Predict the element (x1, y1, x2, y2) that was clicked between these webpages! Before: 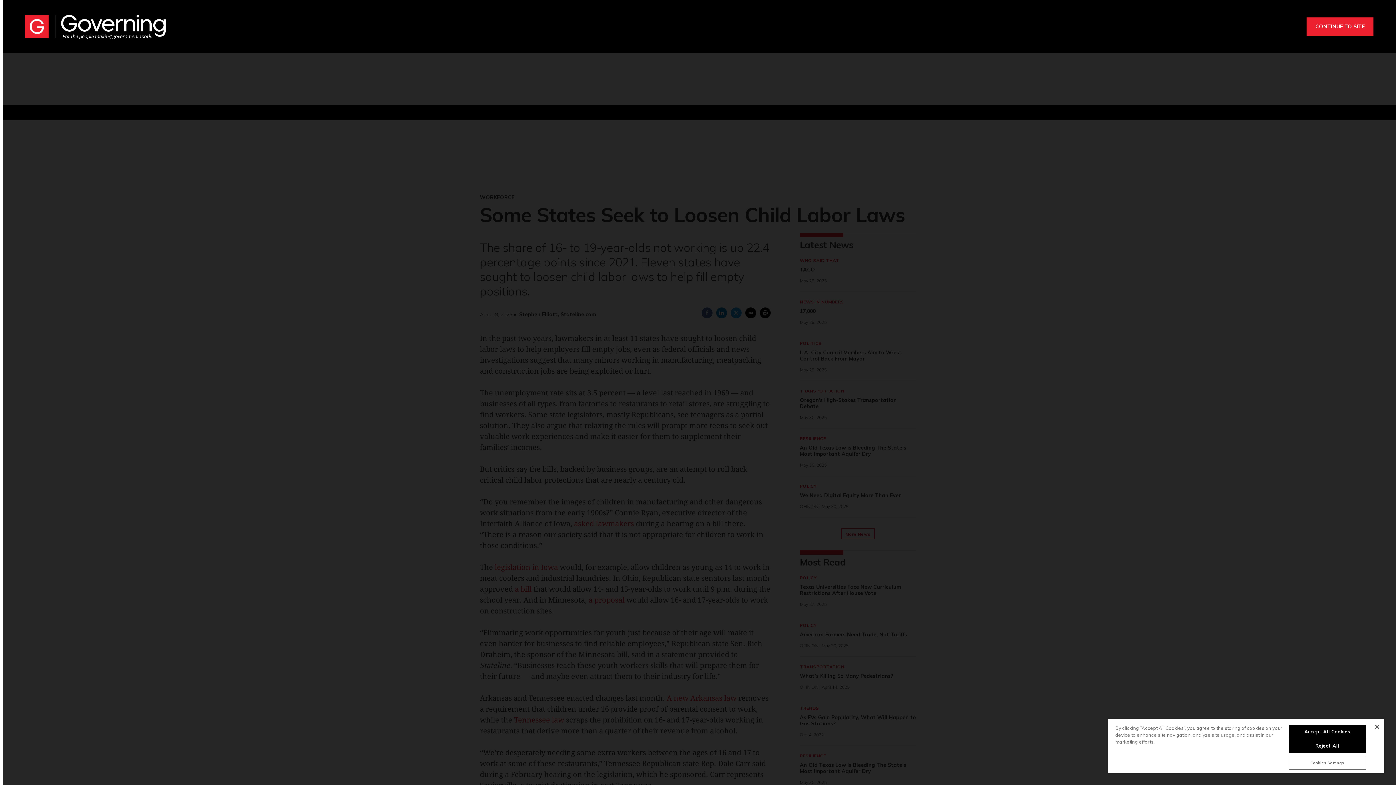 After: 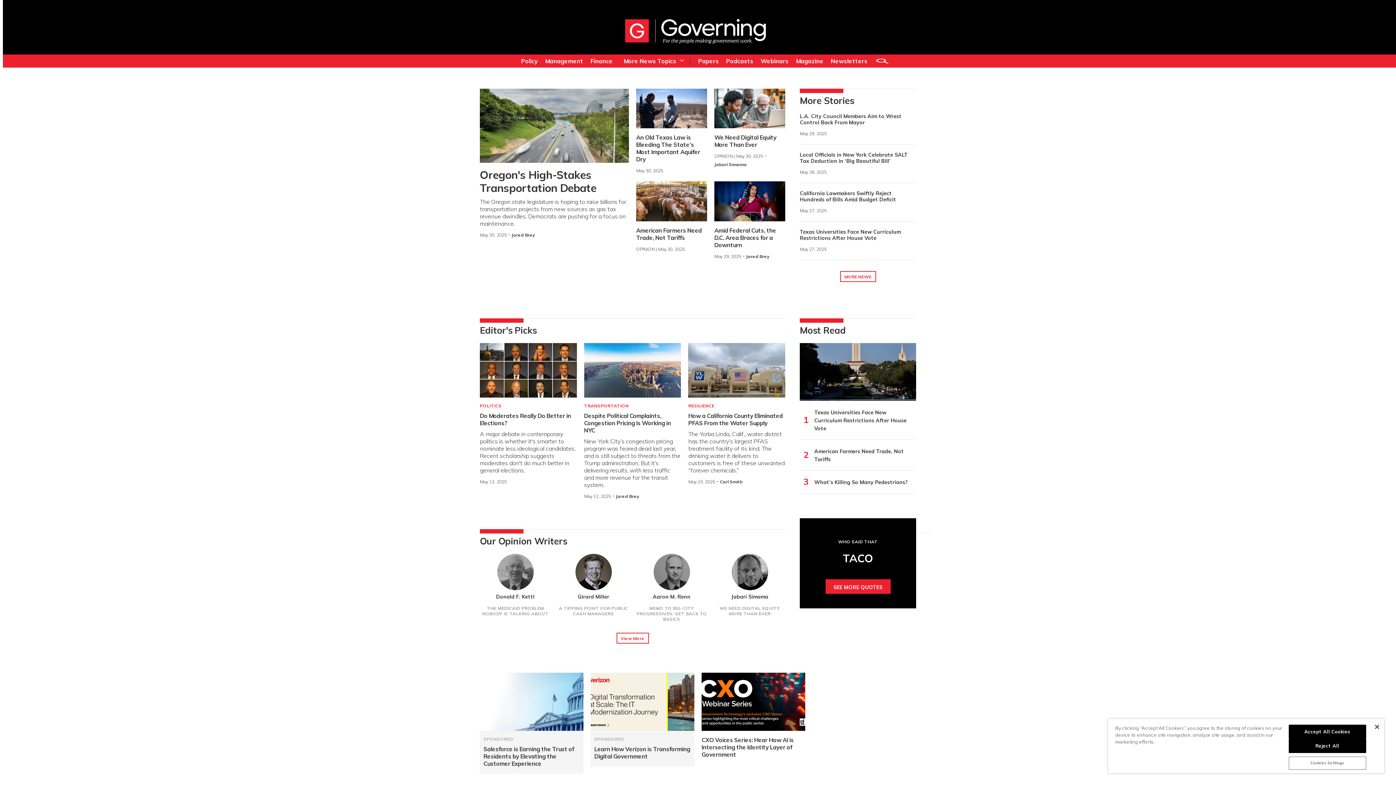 Action: bbox: (22, 10, 168, 42) label: home page